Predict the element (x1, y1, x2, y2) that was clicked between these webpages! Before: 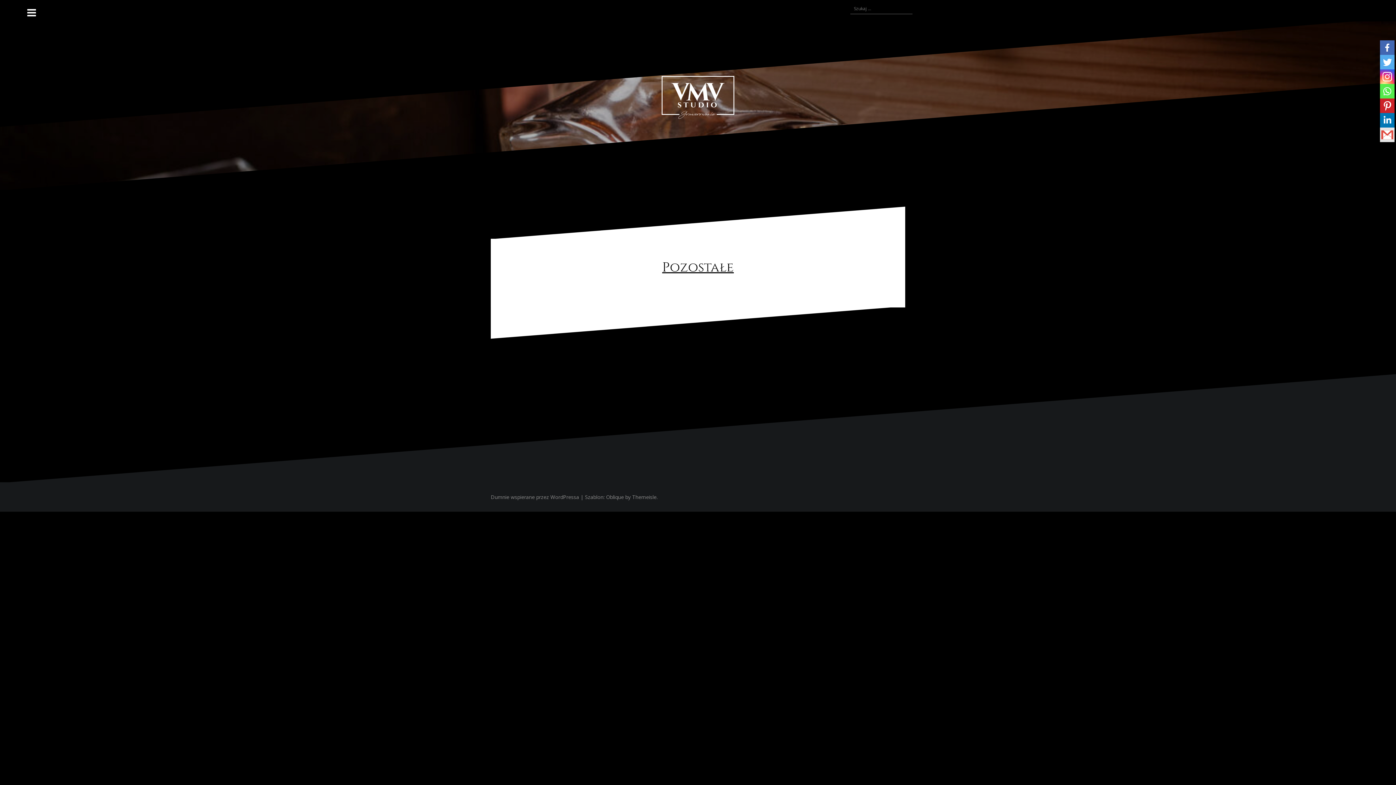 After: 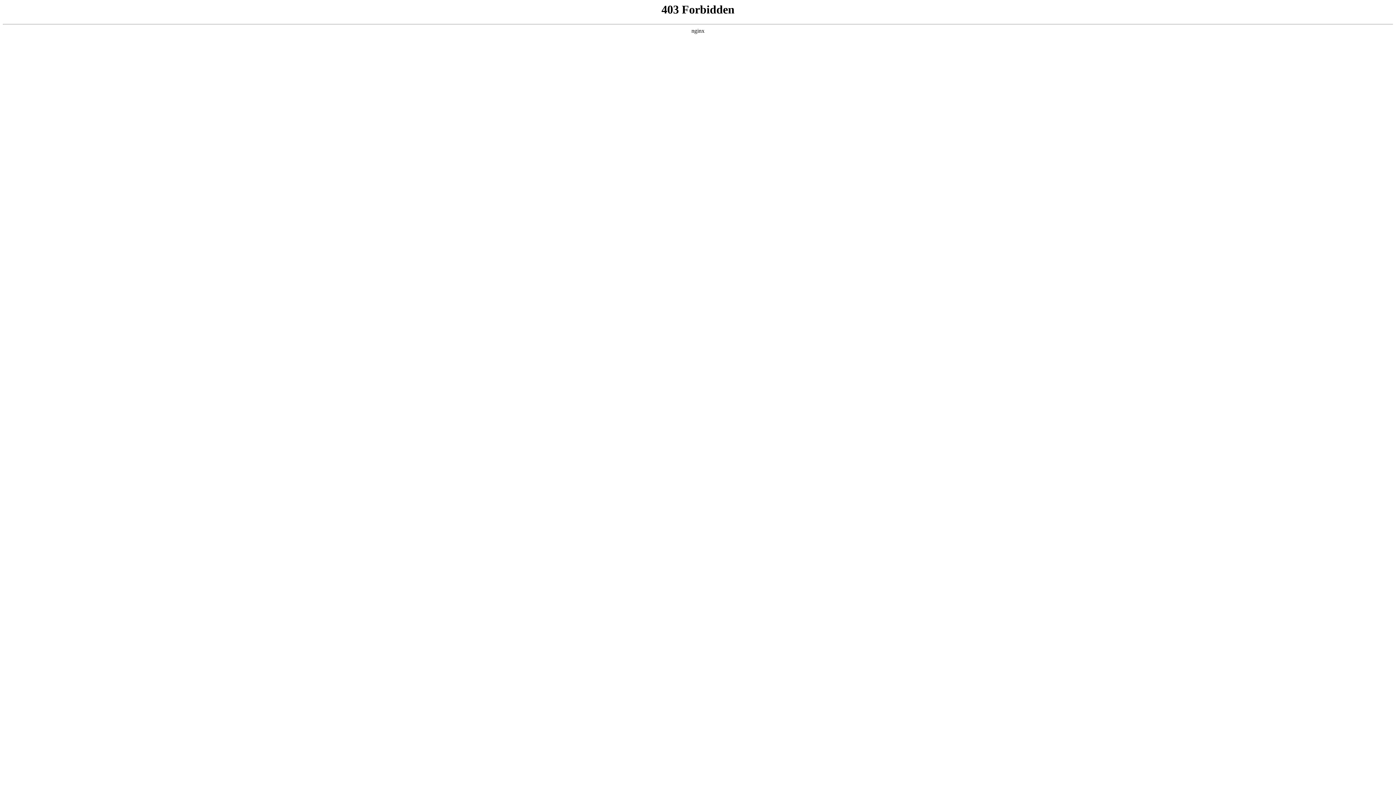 Action: label: Dumnie wspierane przez WordPressa bbox: (490, 493, 579, 500)